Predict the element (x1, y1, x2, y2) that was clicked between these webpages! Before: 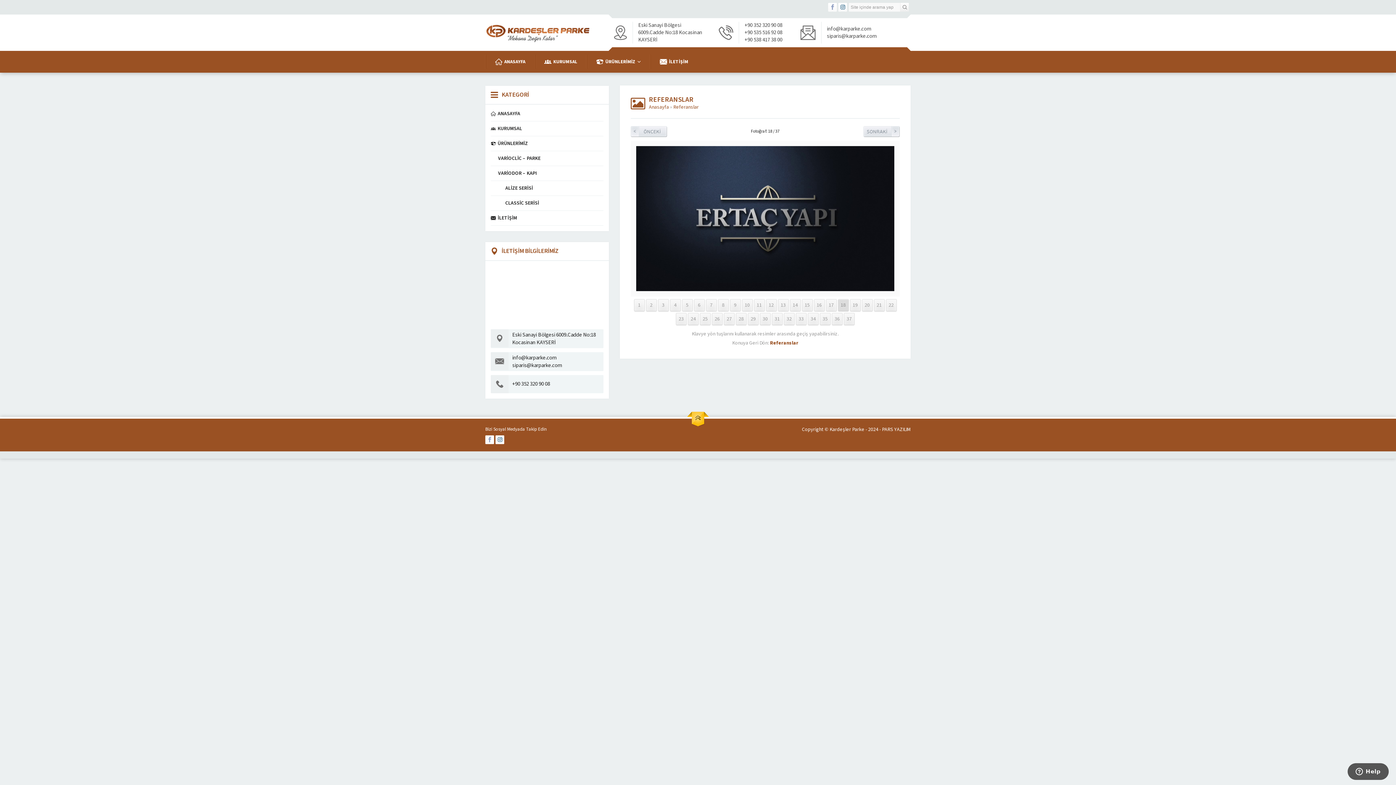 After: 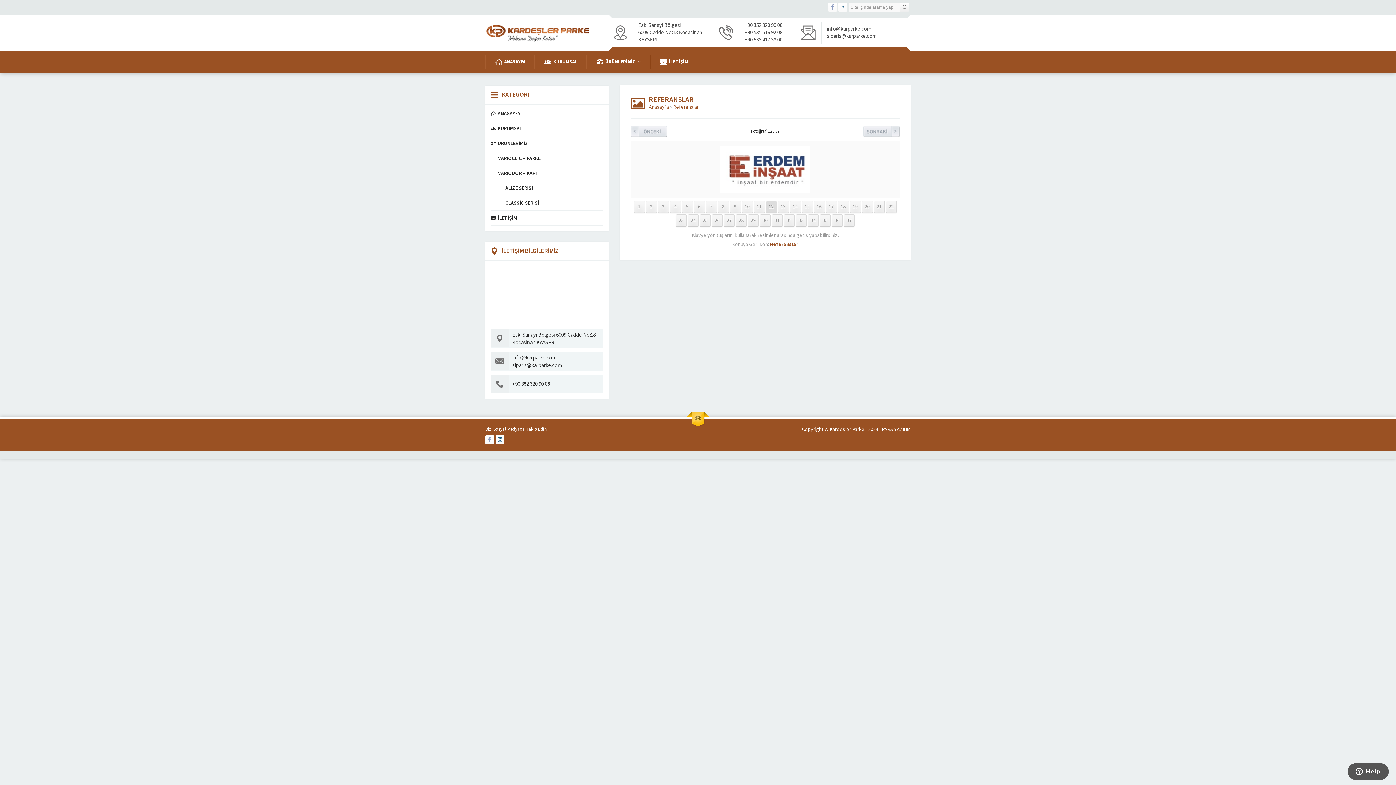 Action: label: 12 bbox: (766, 299, 776, 311)